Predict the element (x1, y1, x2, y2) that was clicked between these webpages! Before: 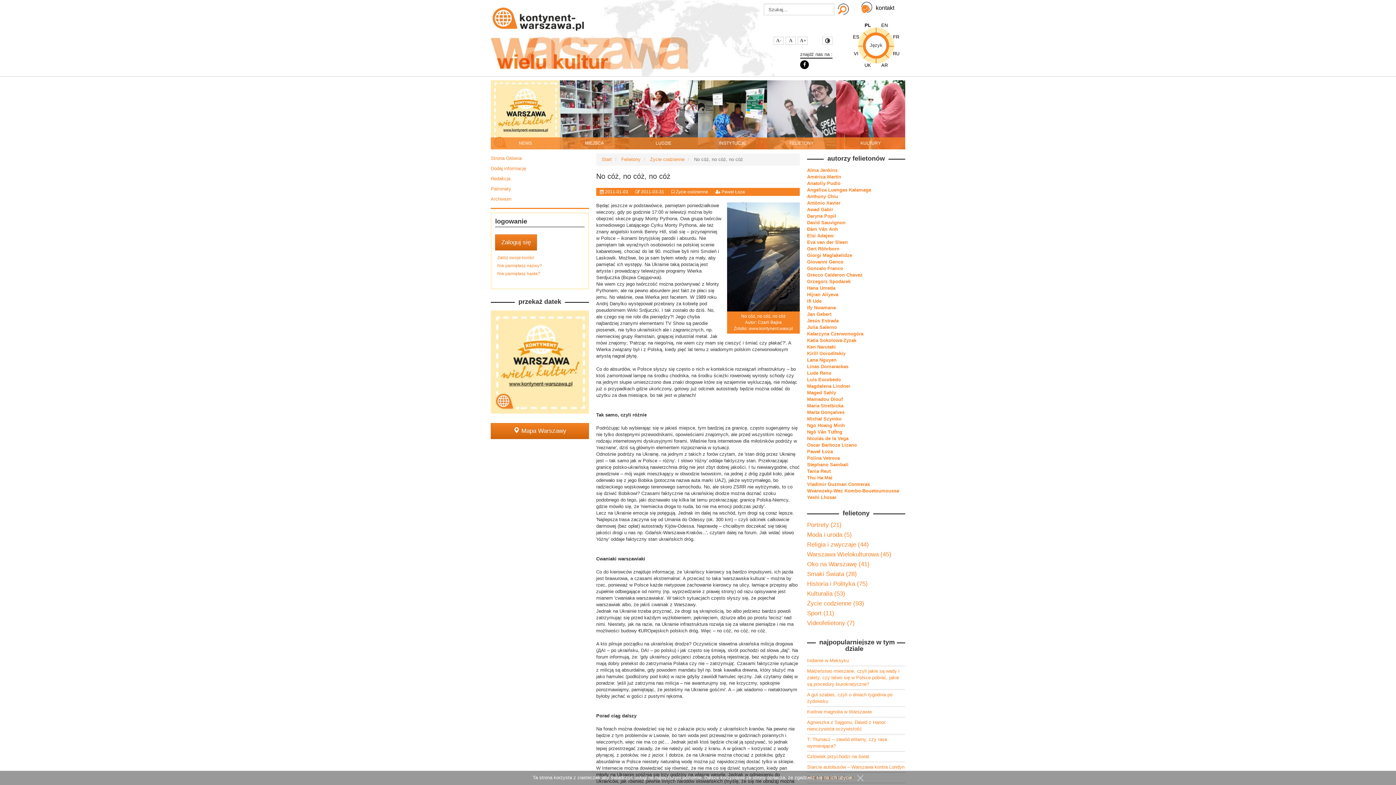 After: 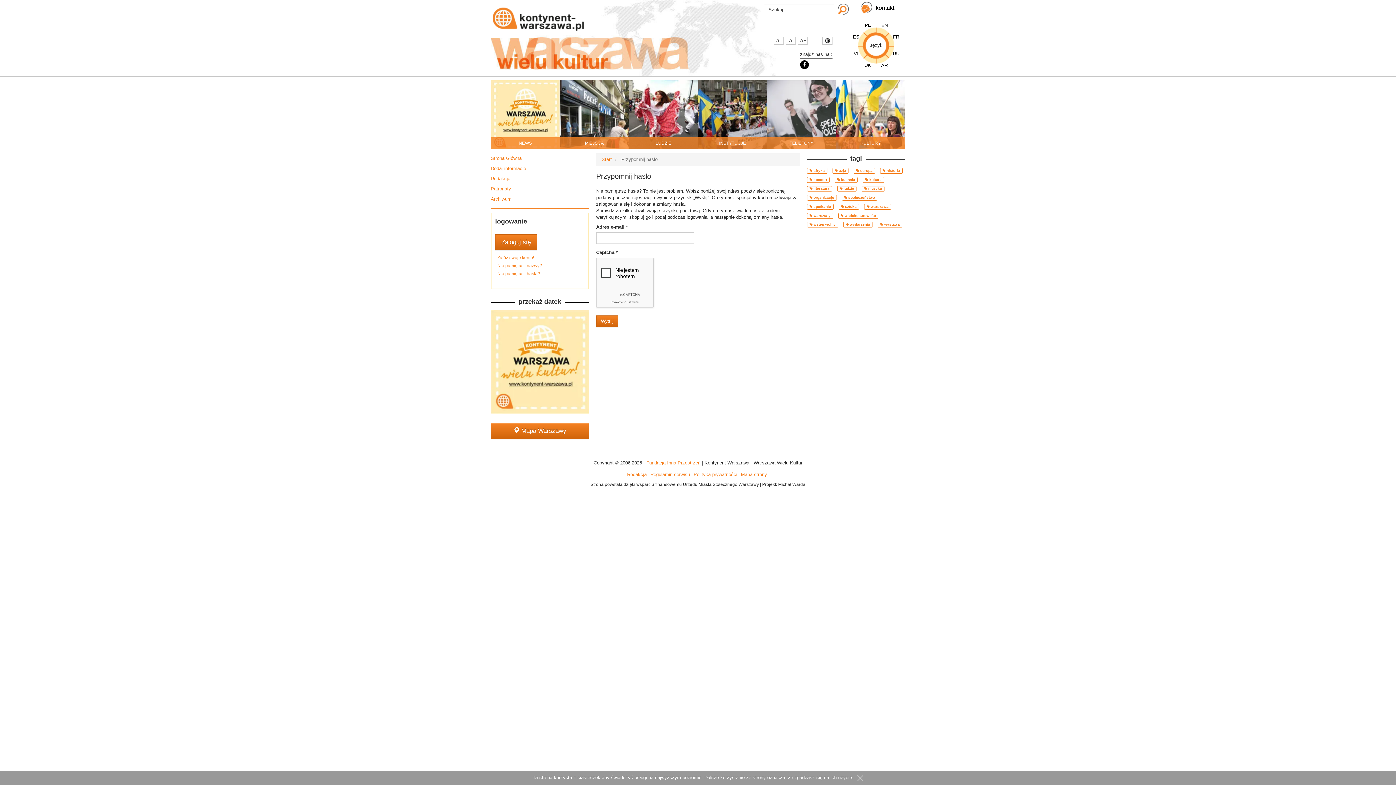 Action: label: Nie pamiętasz hasła? bbox: (495, 269, 542, 277)